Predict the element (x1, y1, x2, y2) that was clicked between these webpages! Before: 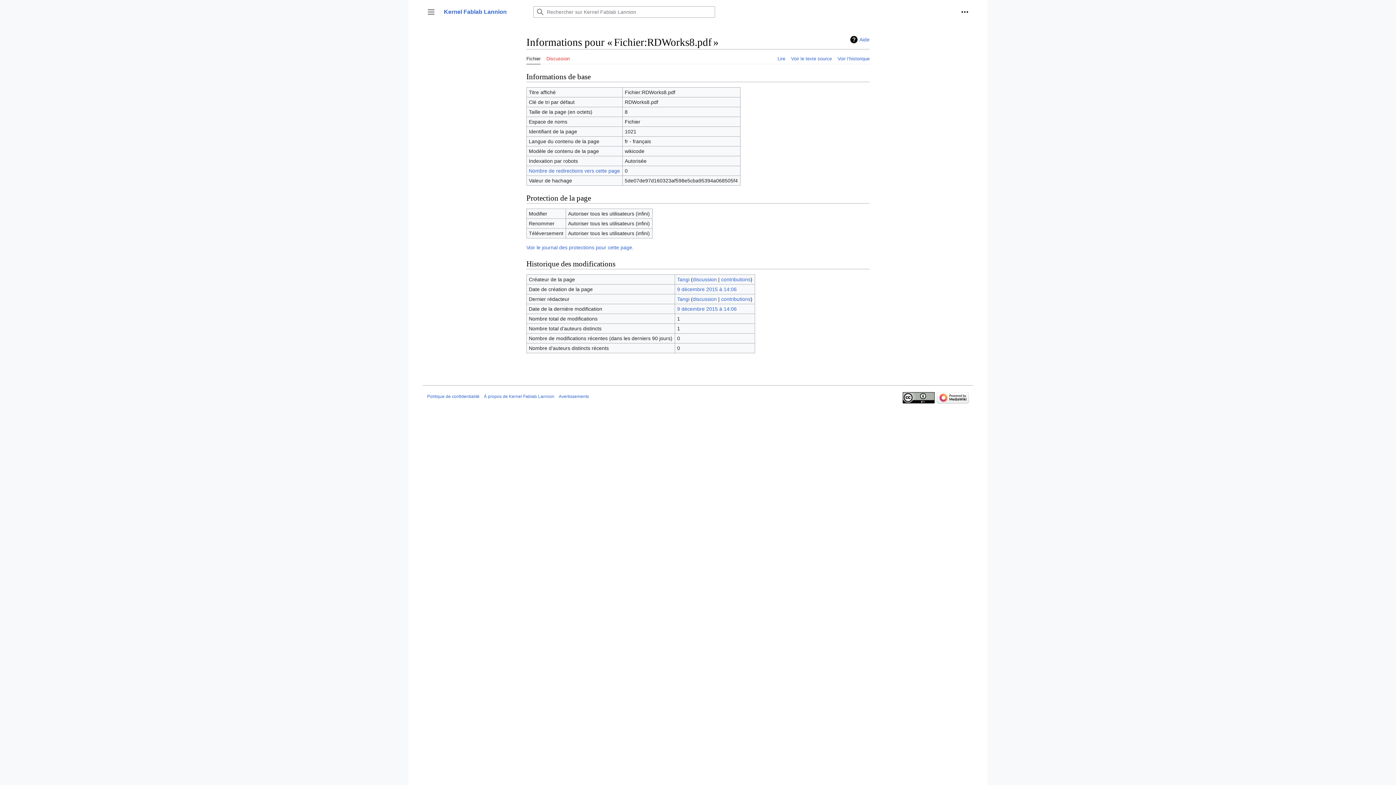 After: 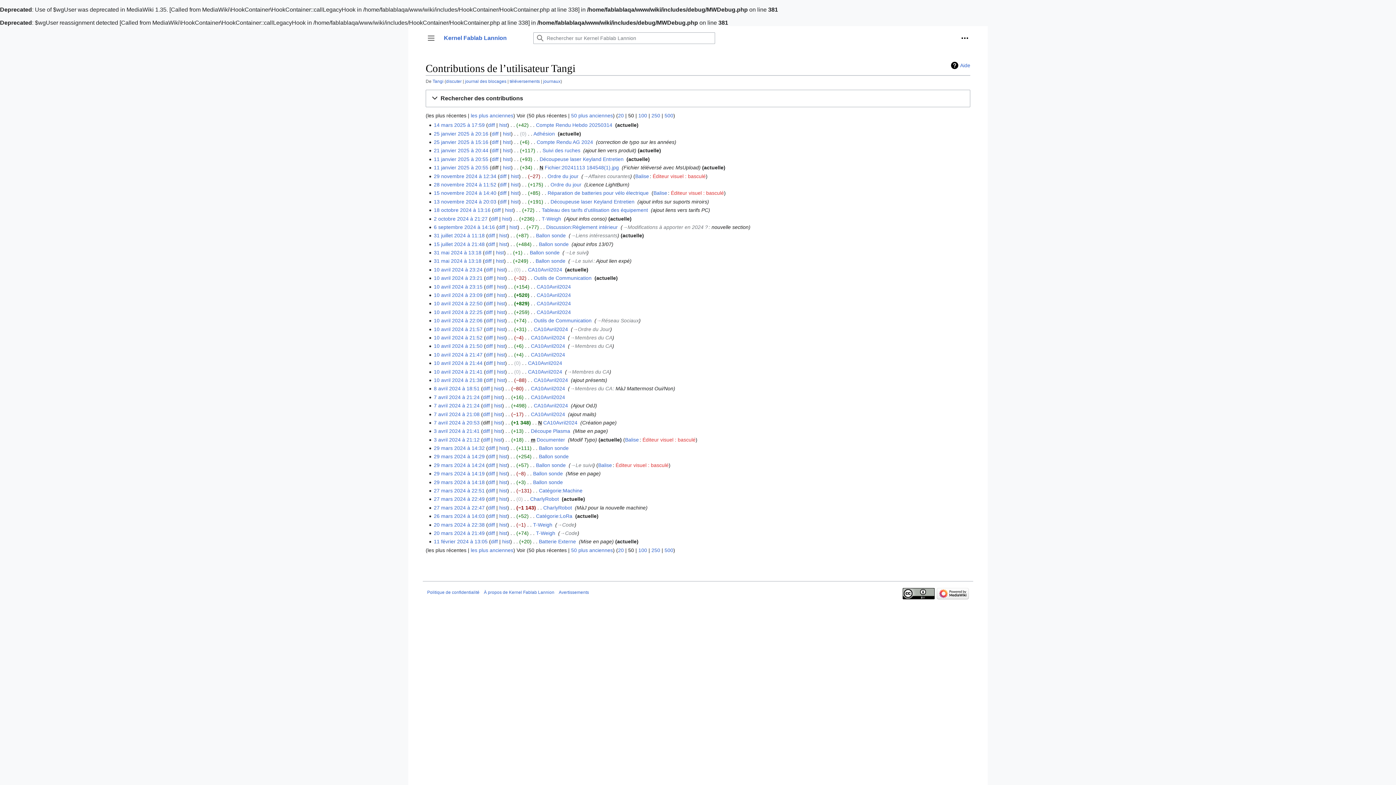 Action: label: contributions bbox: (721, 276, 750, 282)